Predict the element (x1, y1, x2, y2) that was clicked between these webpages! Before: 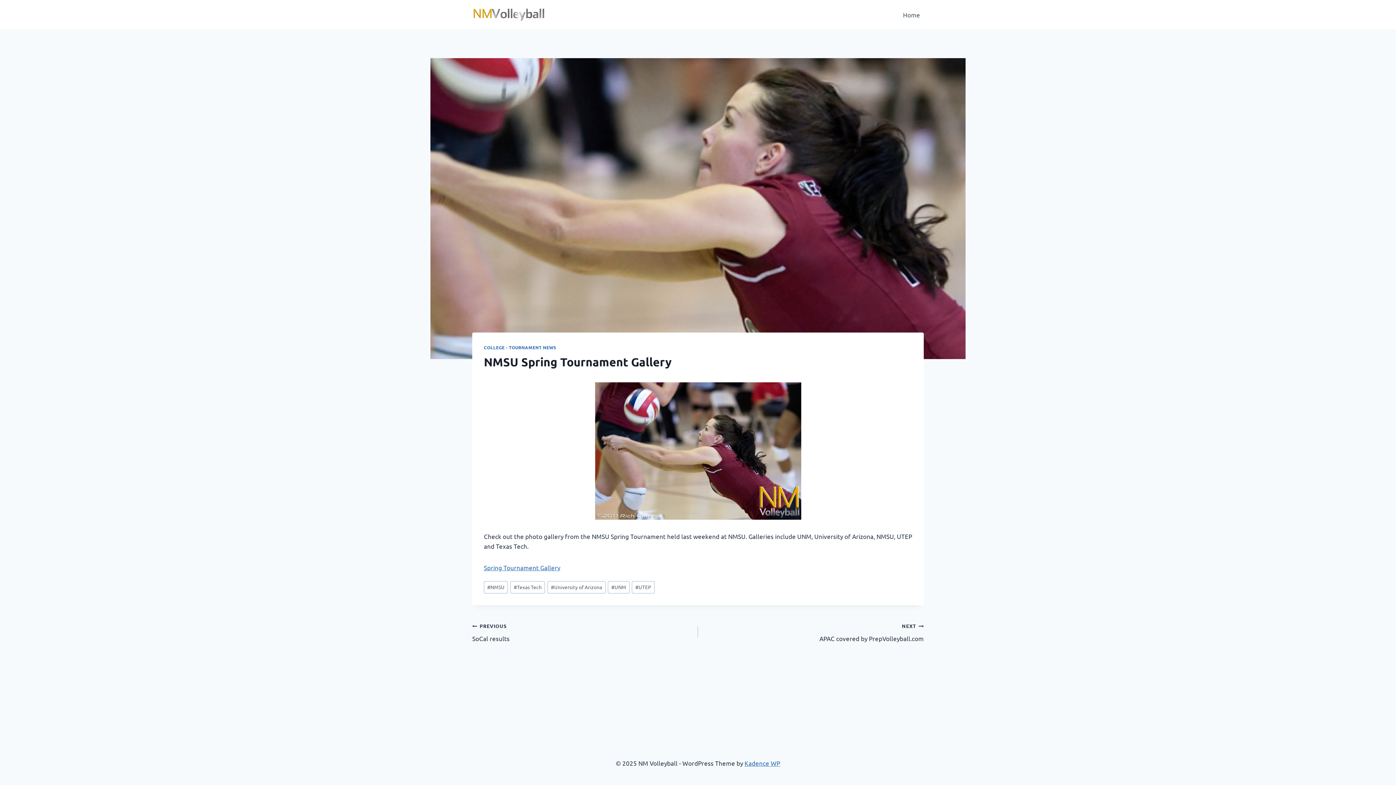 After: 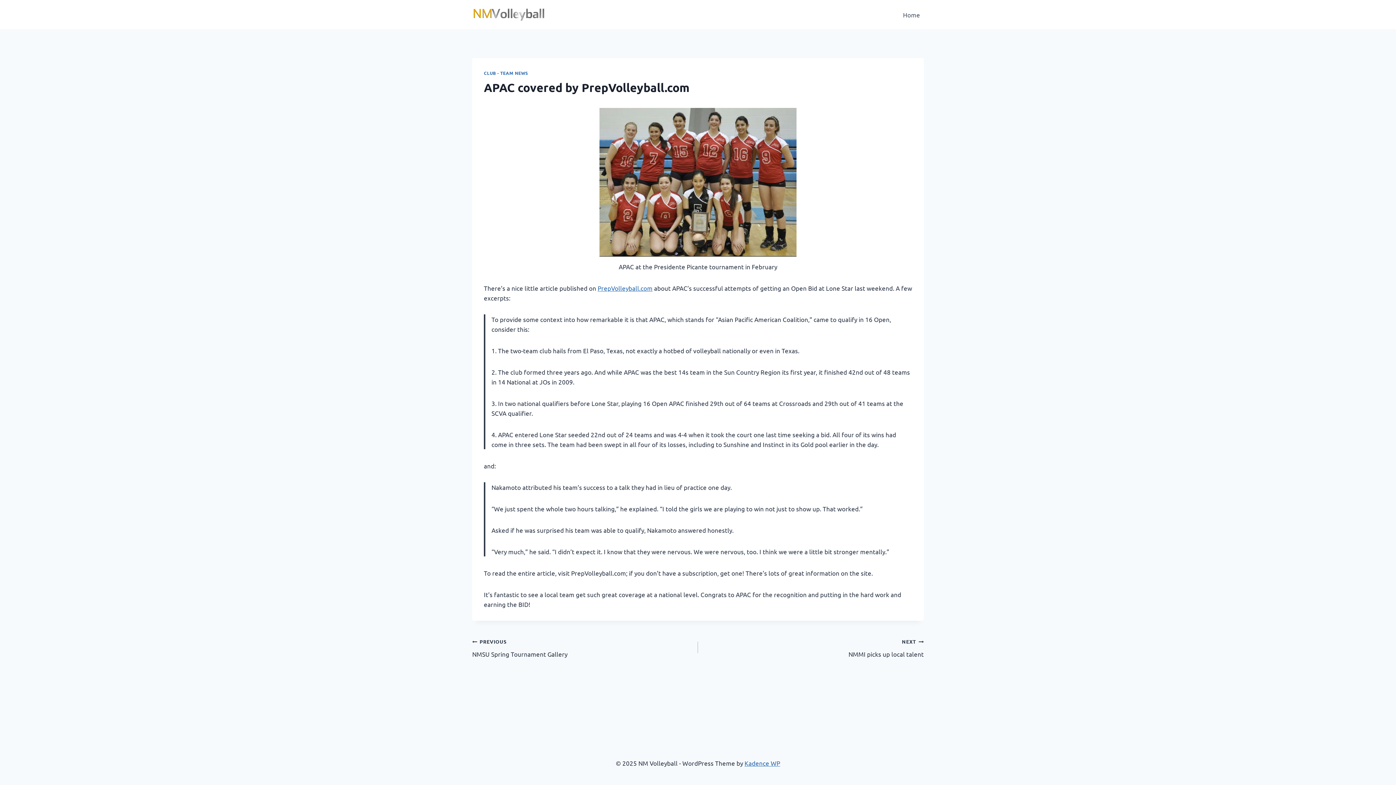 Action: bbox: (698, 620, 924, 643) label: NEXT
APAC covered by PrepVolleyball.com